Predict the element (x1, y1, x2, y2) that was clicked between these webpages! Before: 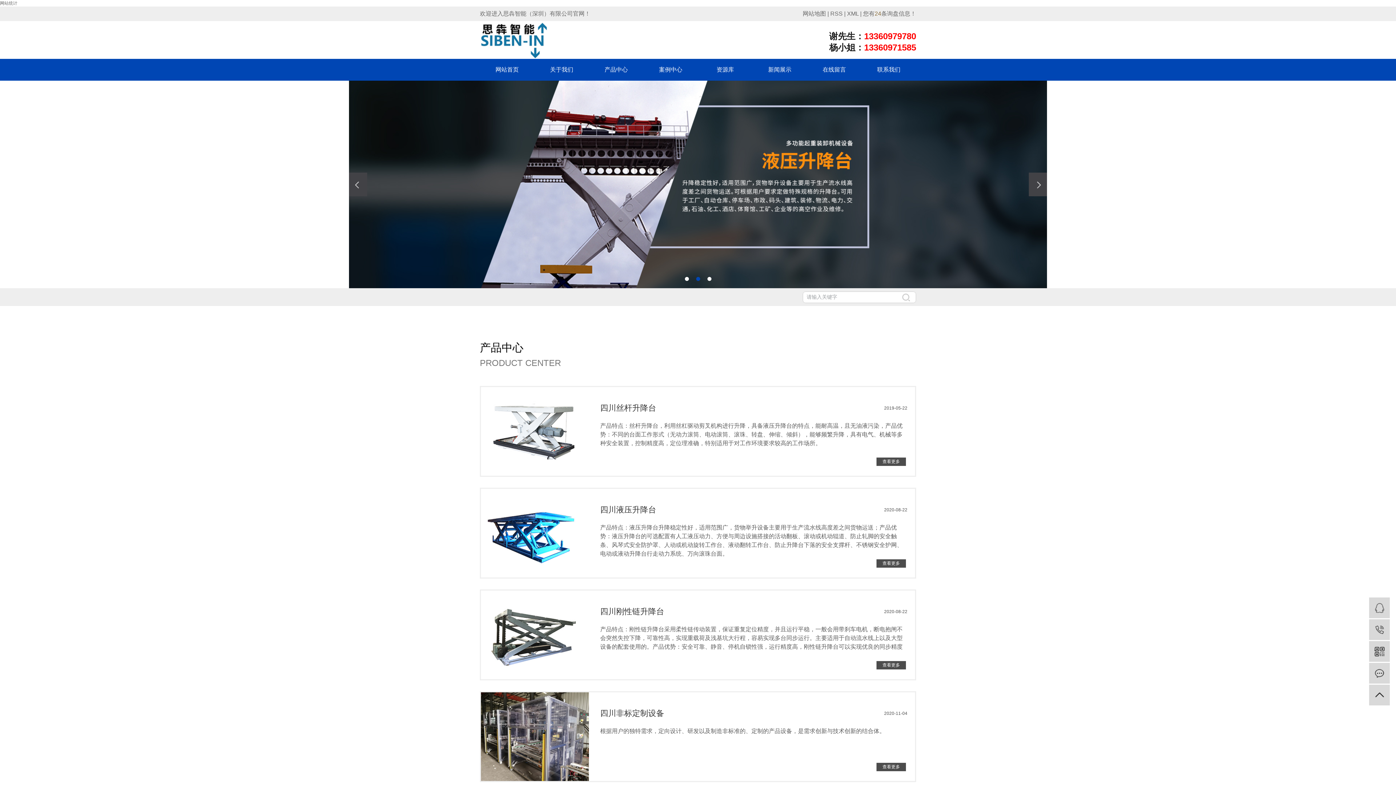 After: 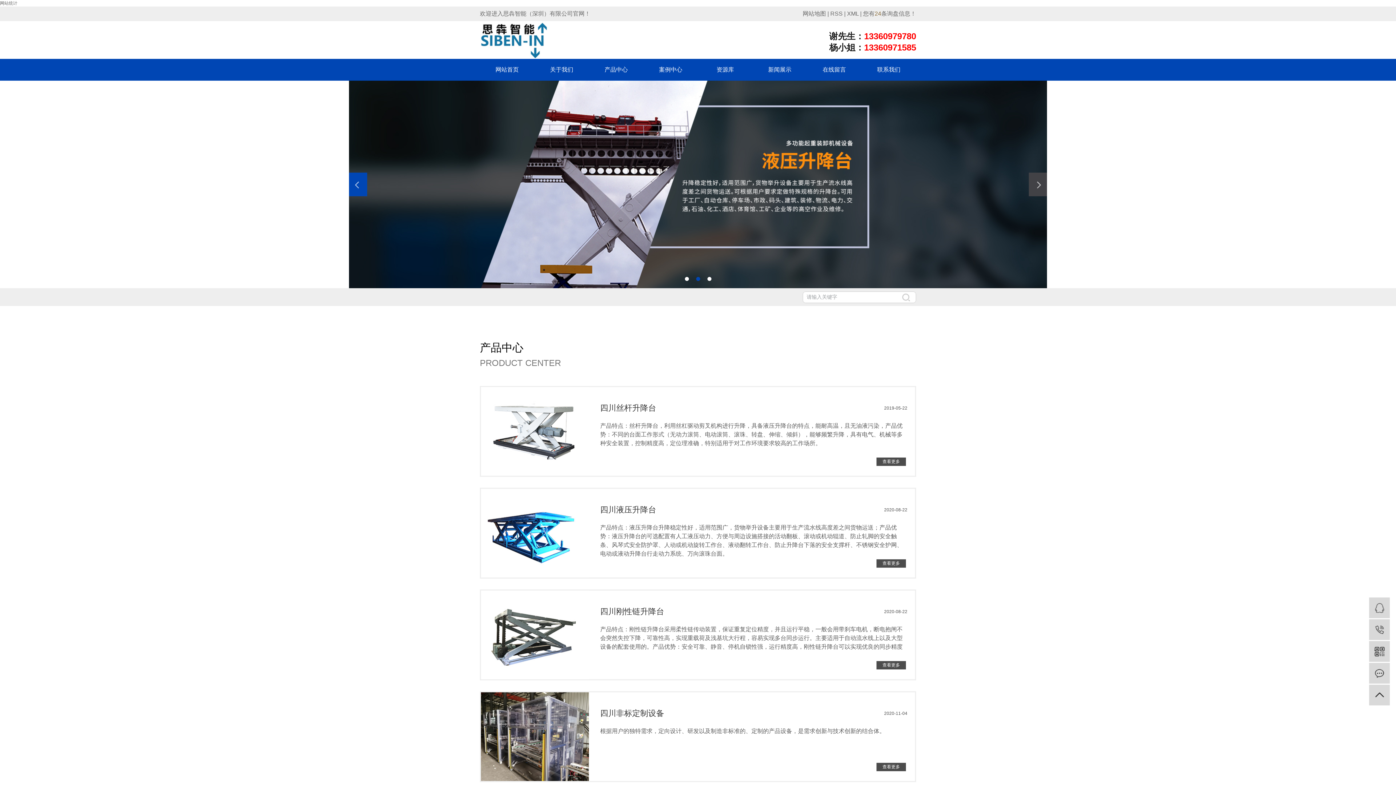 Action: bbox: (349, 172, 367, 196)